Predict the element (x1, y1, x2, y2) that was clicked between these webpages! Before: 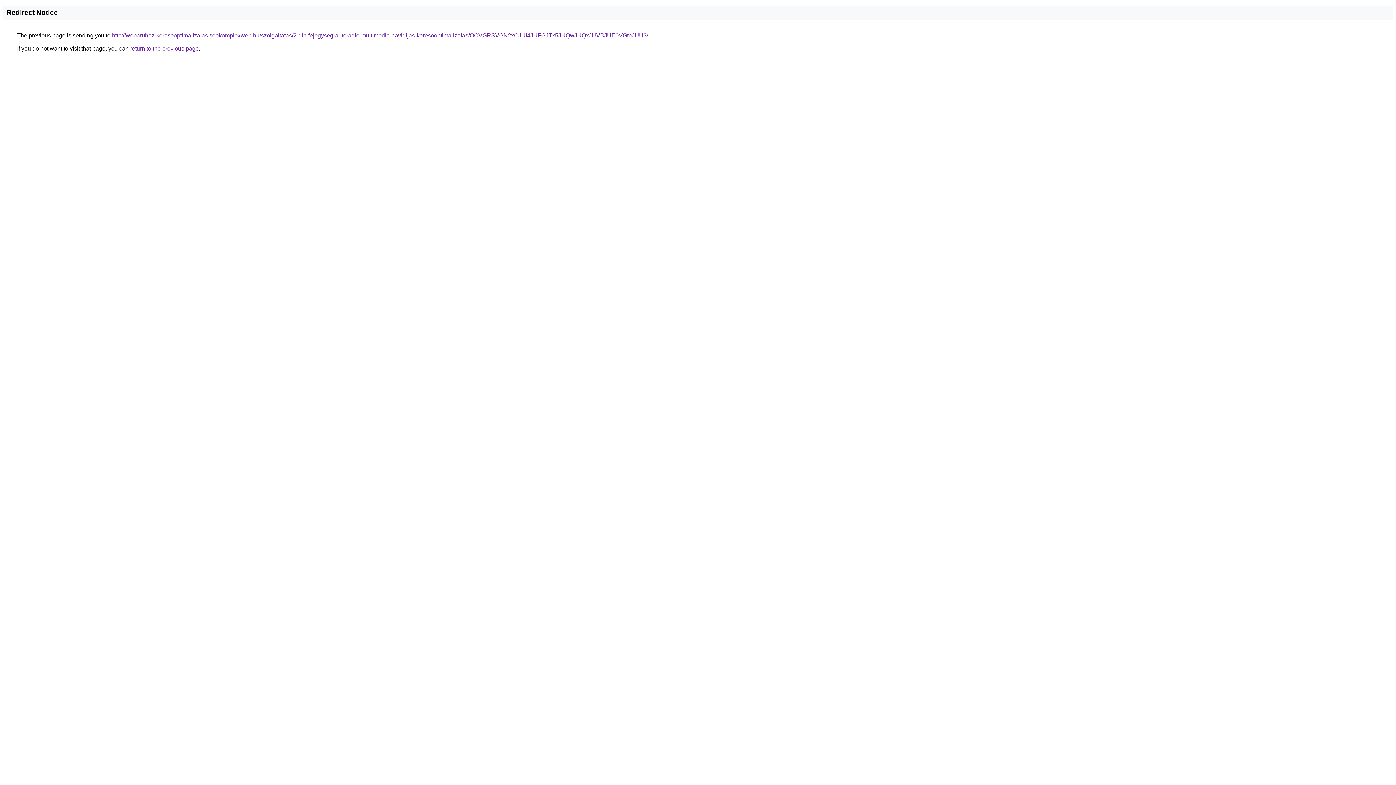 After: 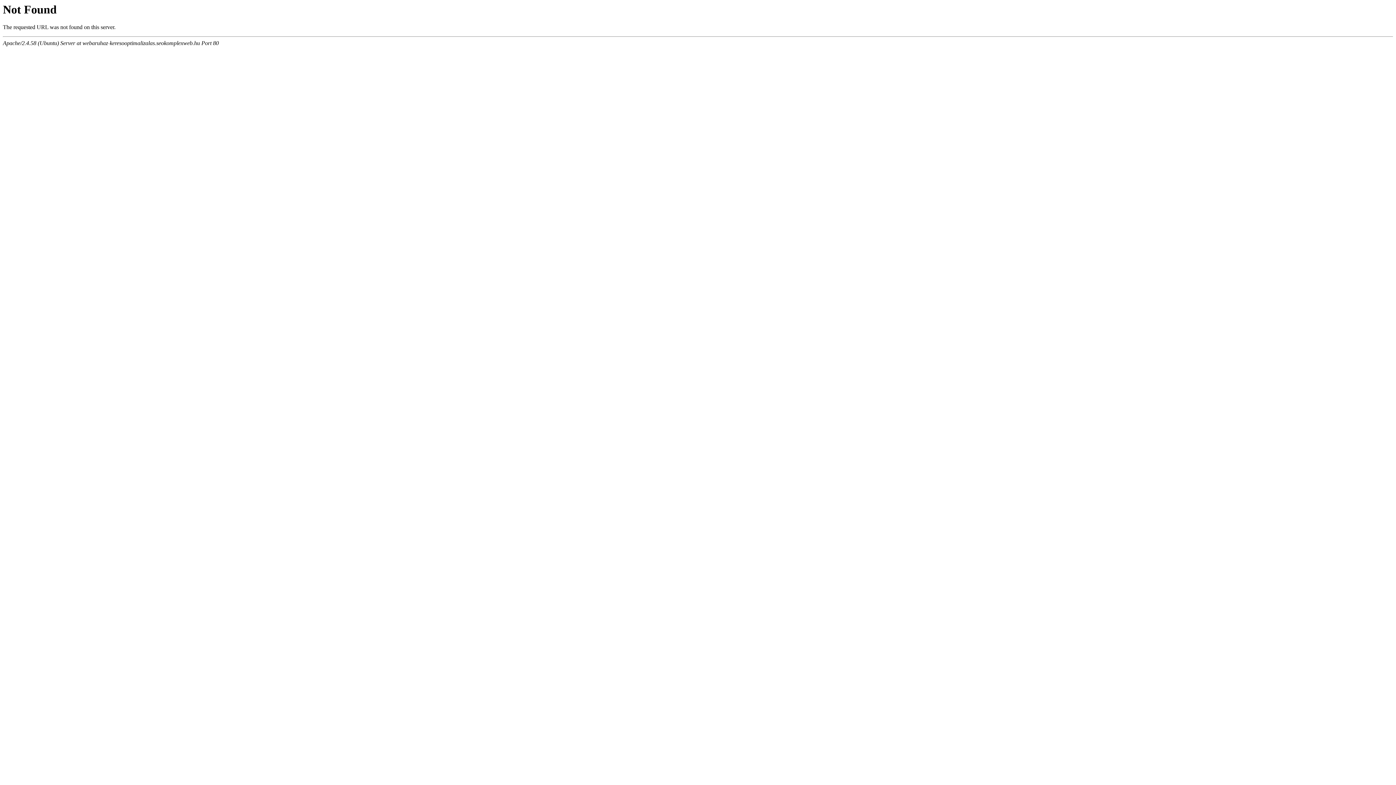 Action: bbox: (112, 32, 648, 38) label: http://webaruhaz-keresooptimalizalas.seokomplexweb.hu/szolgaltatas/2-din-fejegyseg-autoradio-multimedia-havidijas-keresooptimalizalas/OCVGRSVGN2xOJUI4JUFGJTk5JUQwJUQxJUVBJUE0VGtpJUU3/